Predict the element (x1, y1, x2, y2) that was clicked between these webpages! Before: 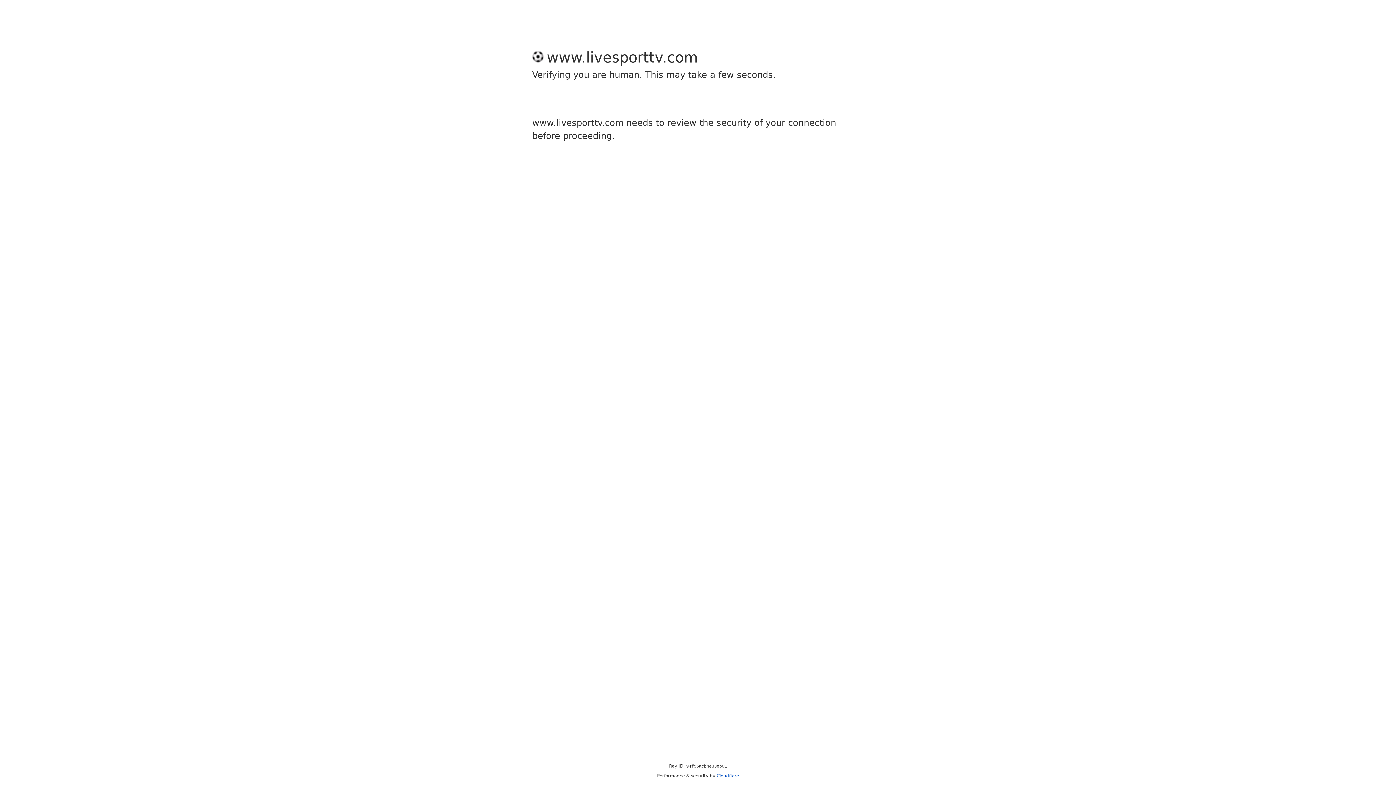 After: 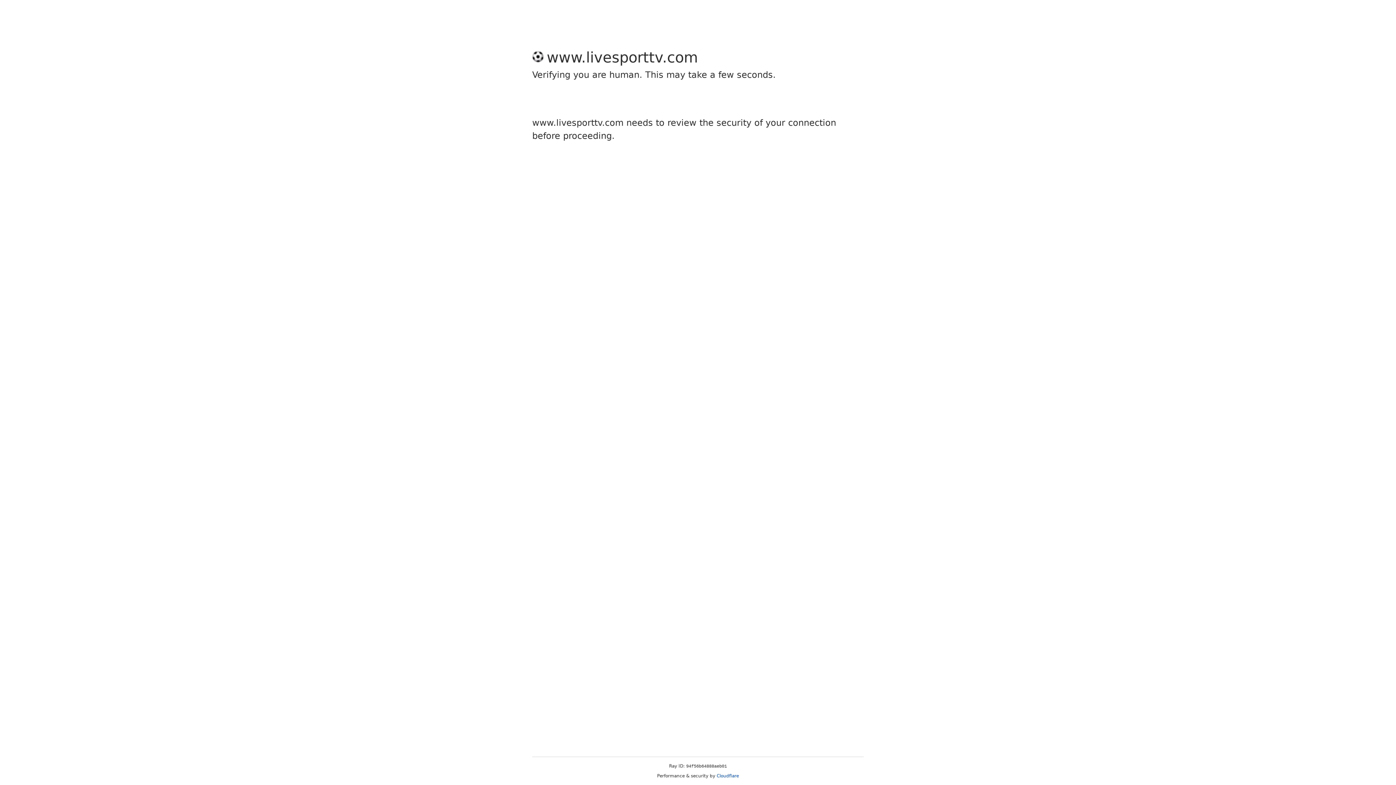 Action: bbox: (716, 773, 739, 778) label: Cloudflare